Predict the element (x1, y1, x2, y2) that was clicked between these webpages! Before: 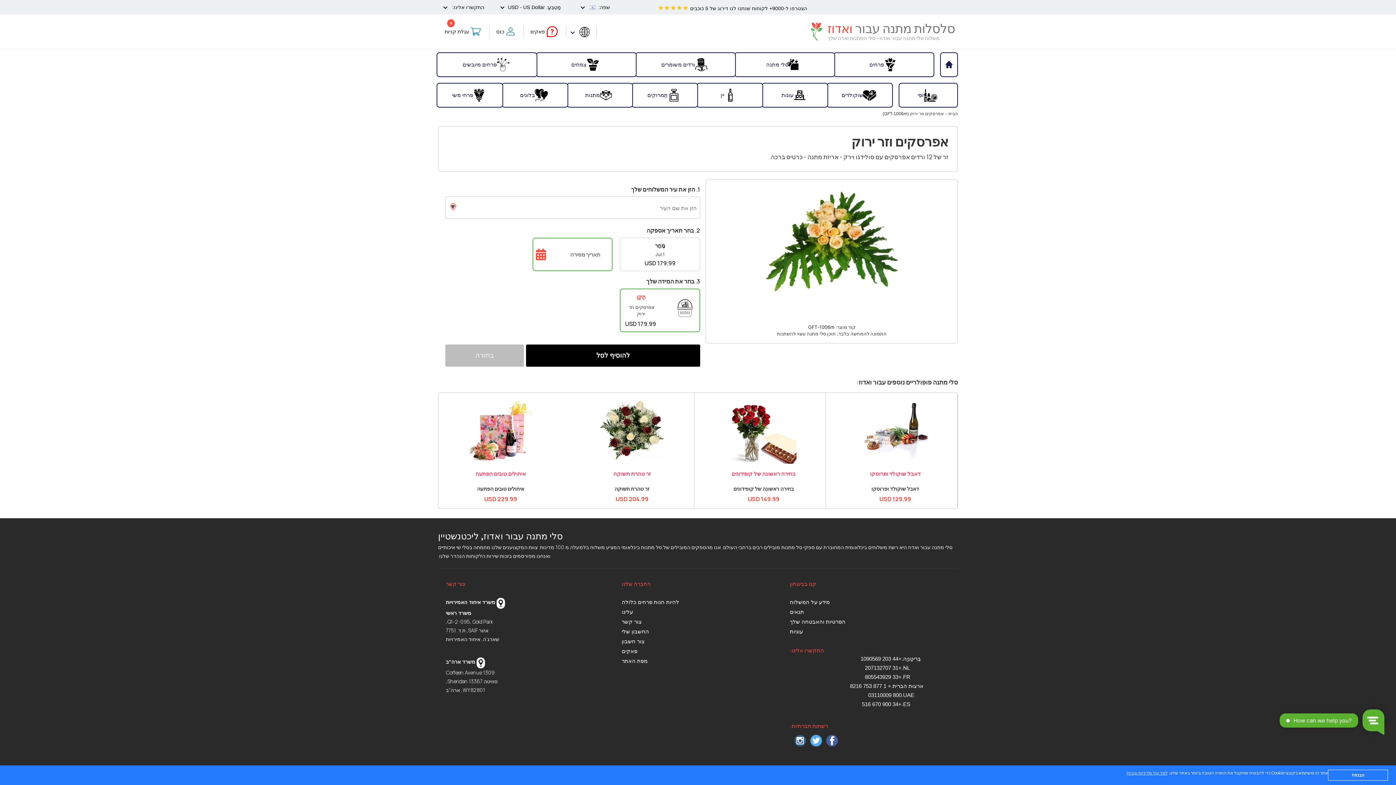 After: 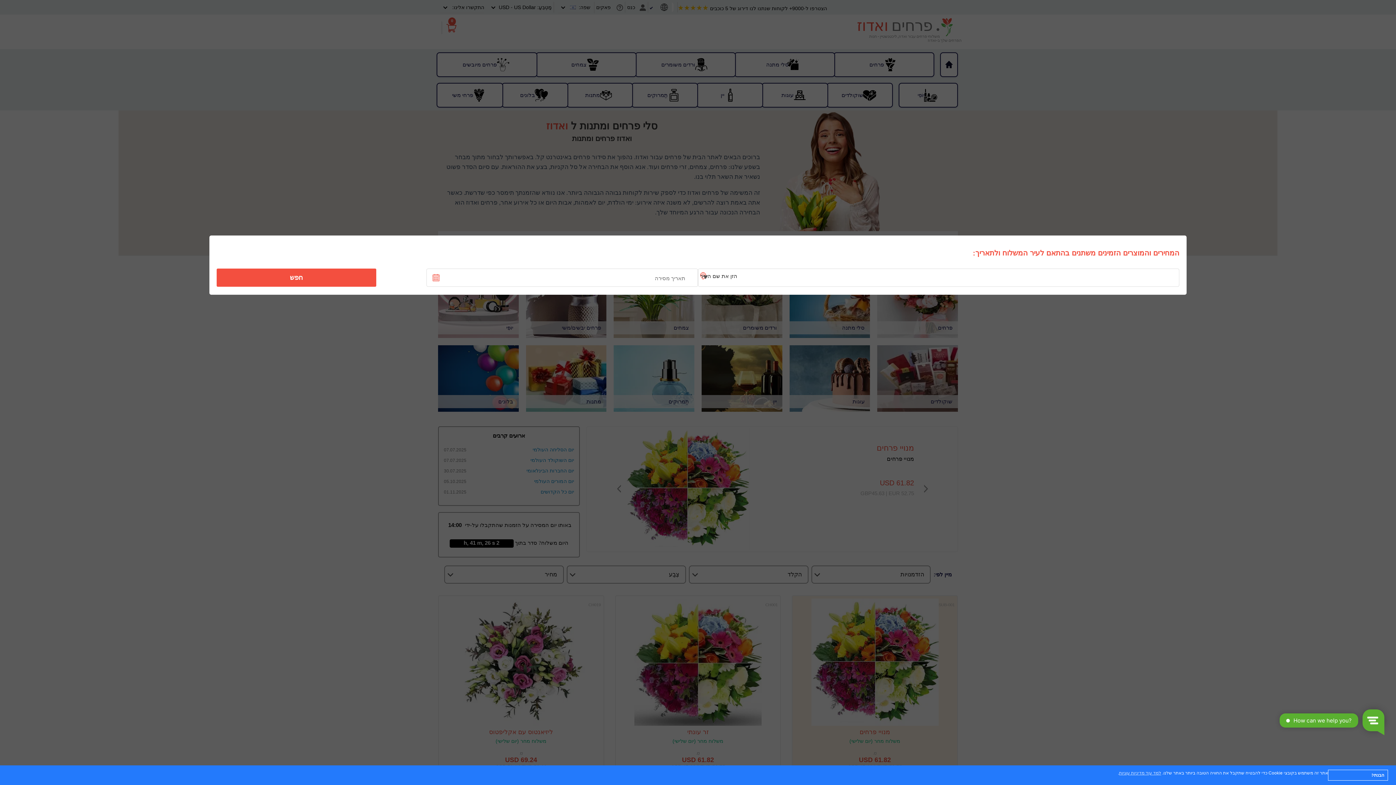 Action: label: סלסלות מתנה עבור ואדוז bbox: (827, 17, 955, 40)